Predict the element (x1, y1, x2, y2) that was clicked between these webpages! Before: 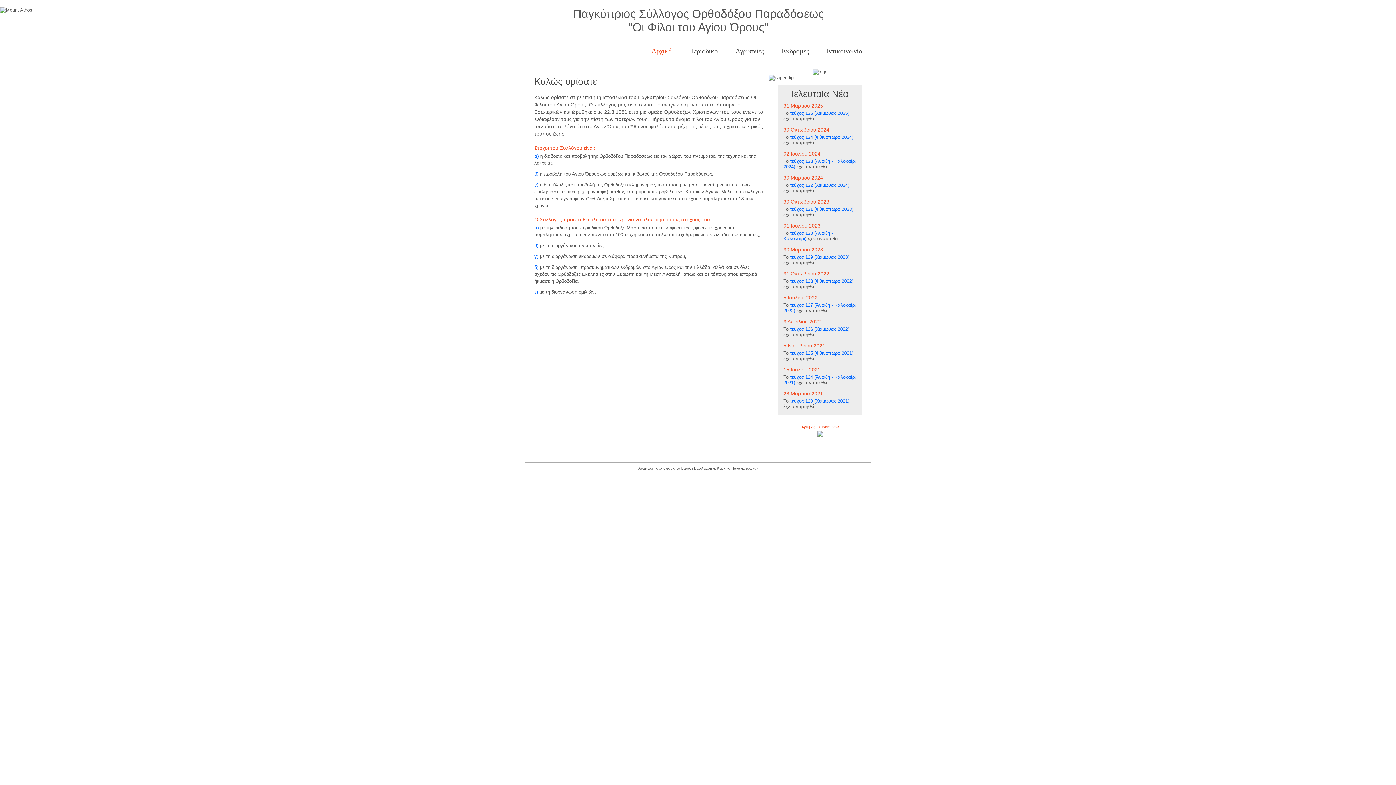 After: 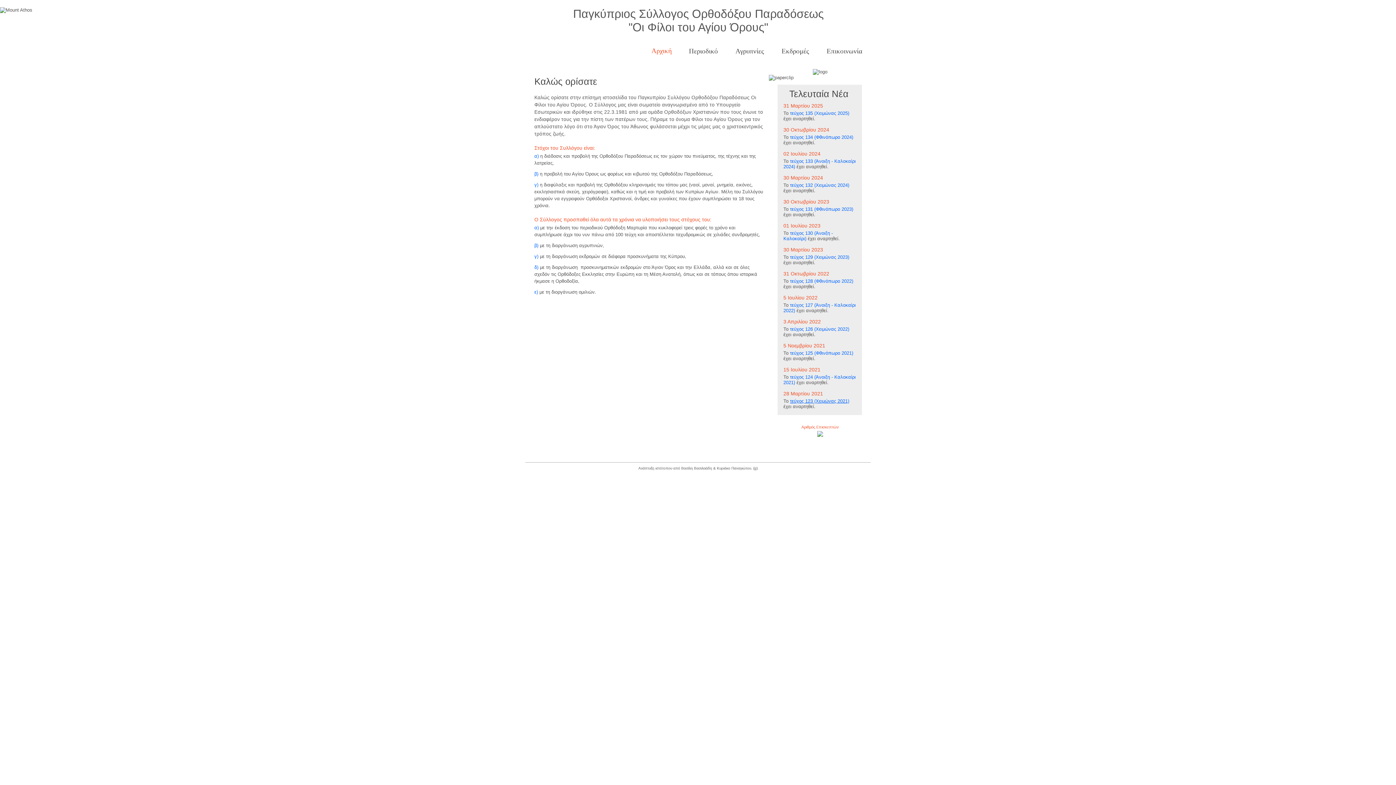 Action: label: τεύχος 123 (Χειμώνας 2021) bbox: (790, 398, 849, 404)